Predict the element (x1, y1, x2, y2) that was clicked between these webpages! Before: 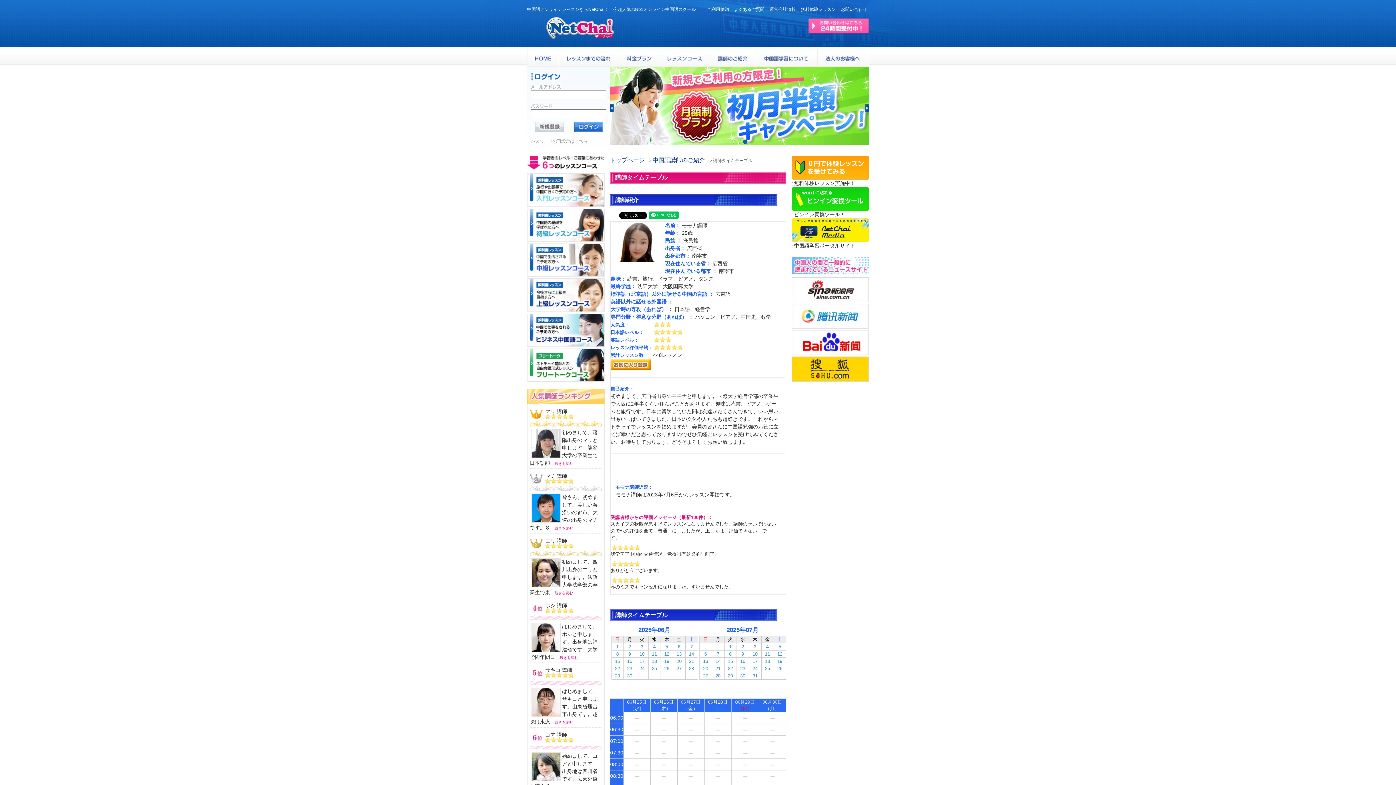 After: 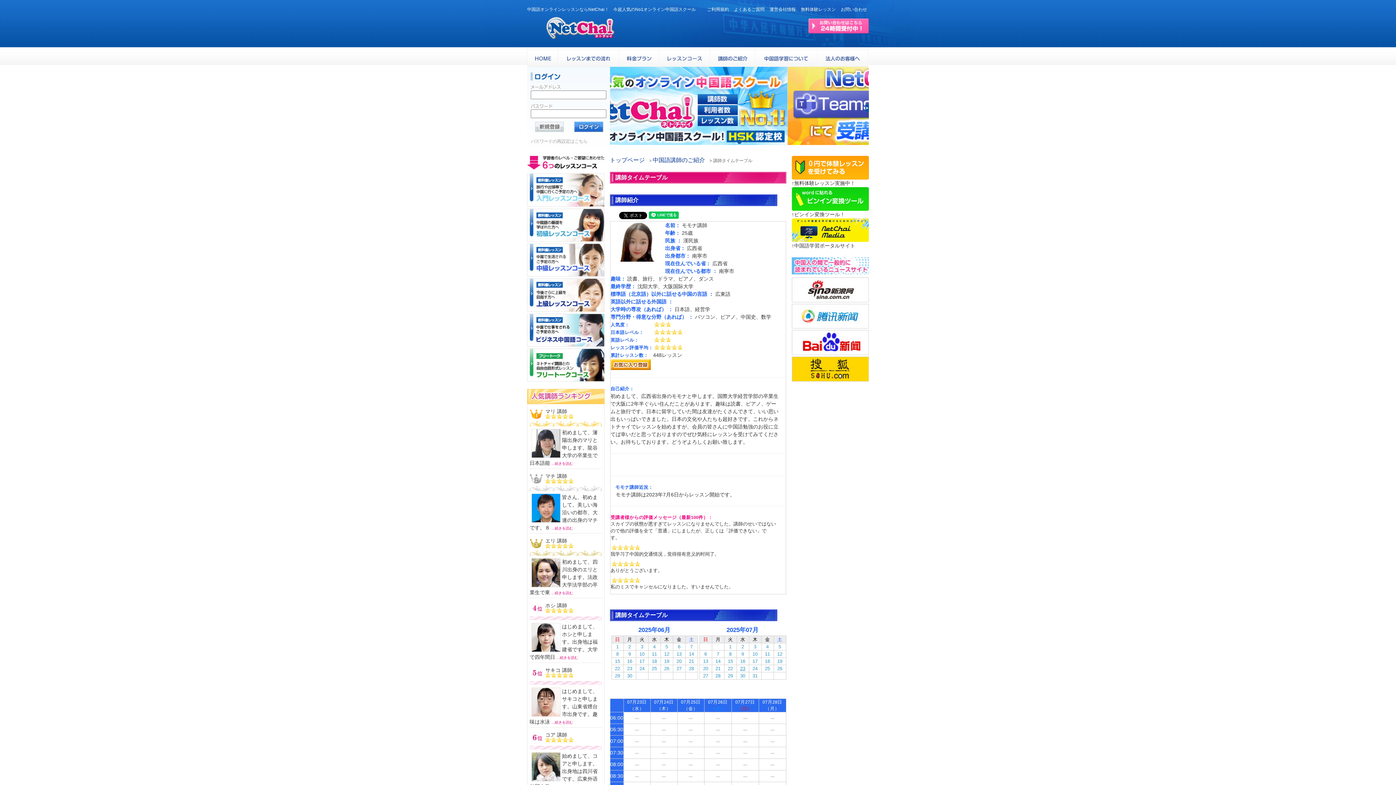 Action: bbox: (740, 666, 745, 671) label: 23